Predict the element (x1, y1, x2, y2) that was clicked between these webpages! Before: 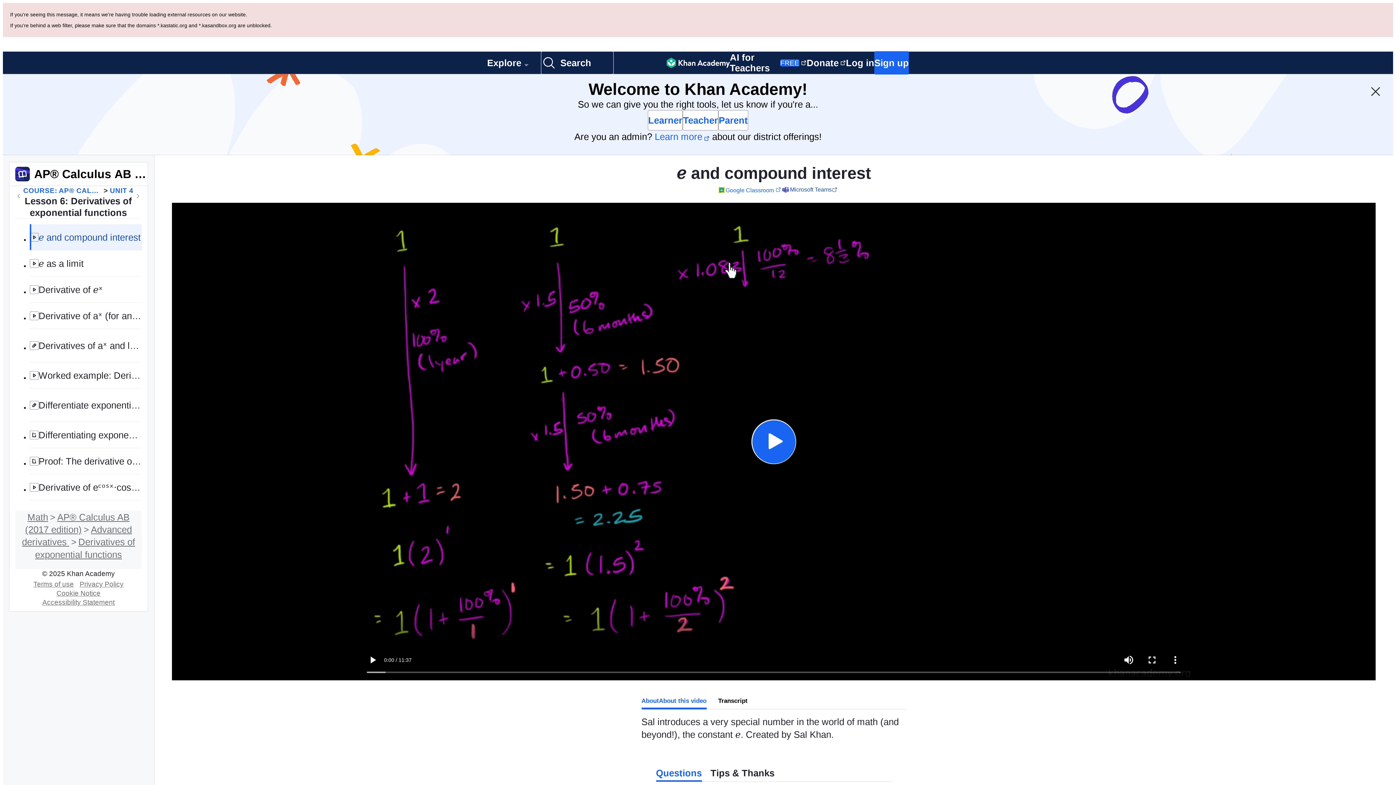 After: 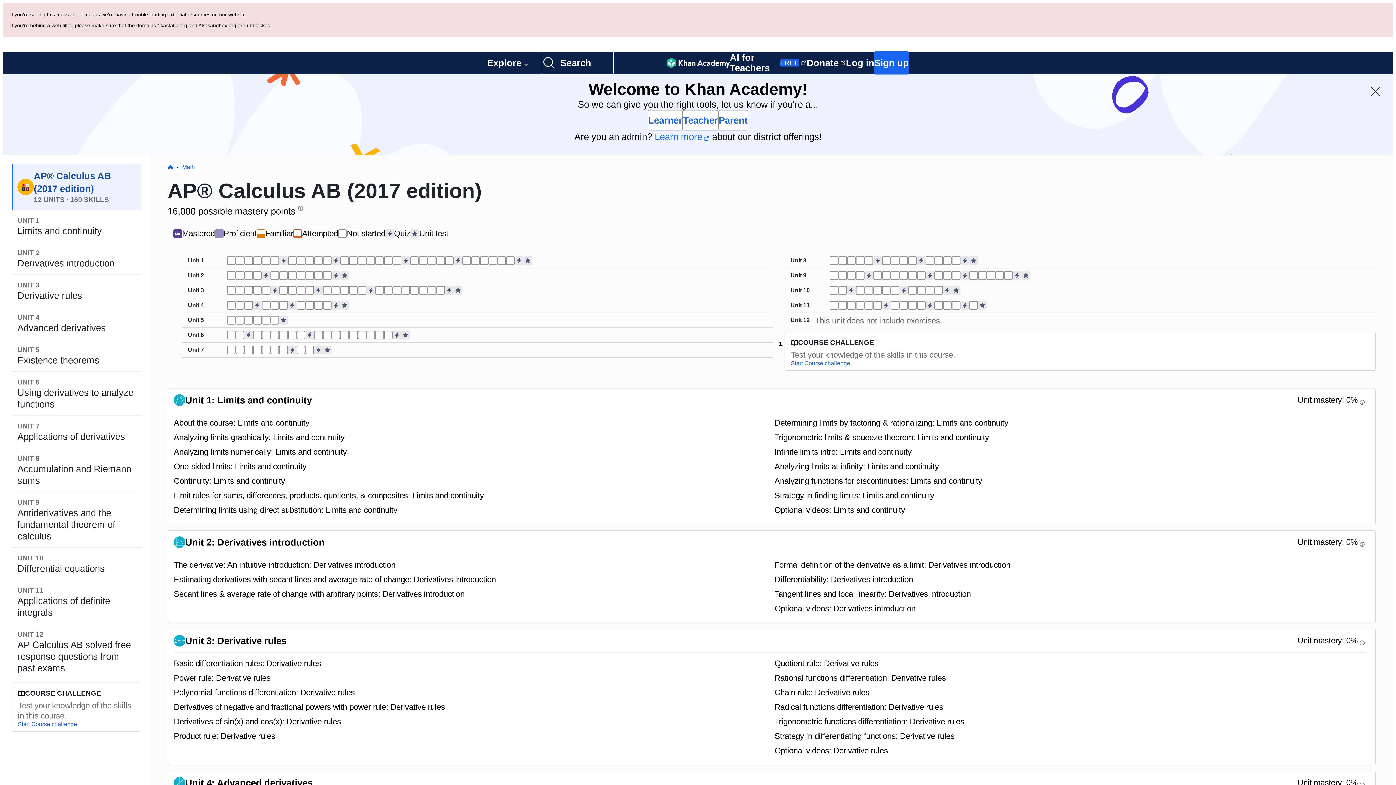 Action: bbox: (23, 105, 101, 114) label: COURSE: AP®︎ CALCULUS AB (2017 EDITION)